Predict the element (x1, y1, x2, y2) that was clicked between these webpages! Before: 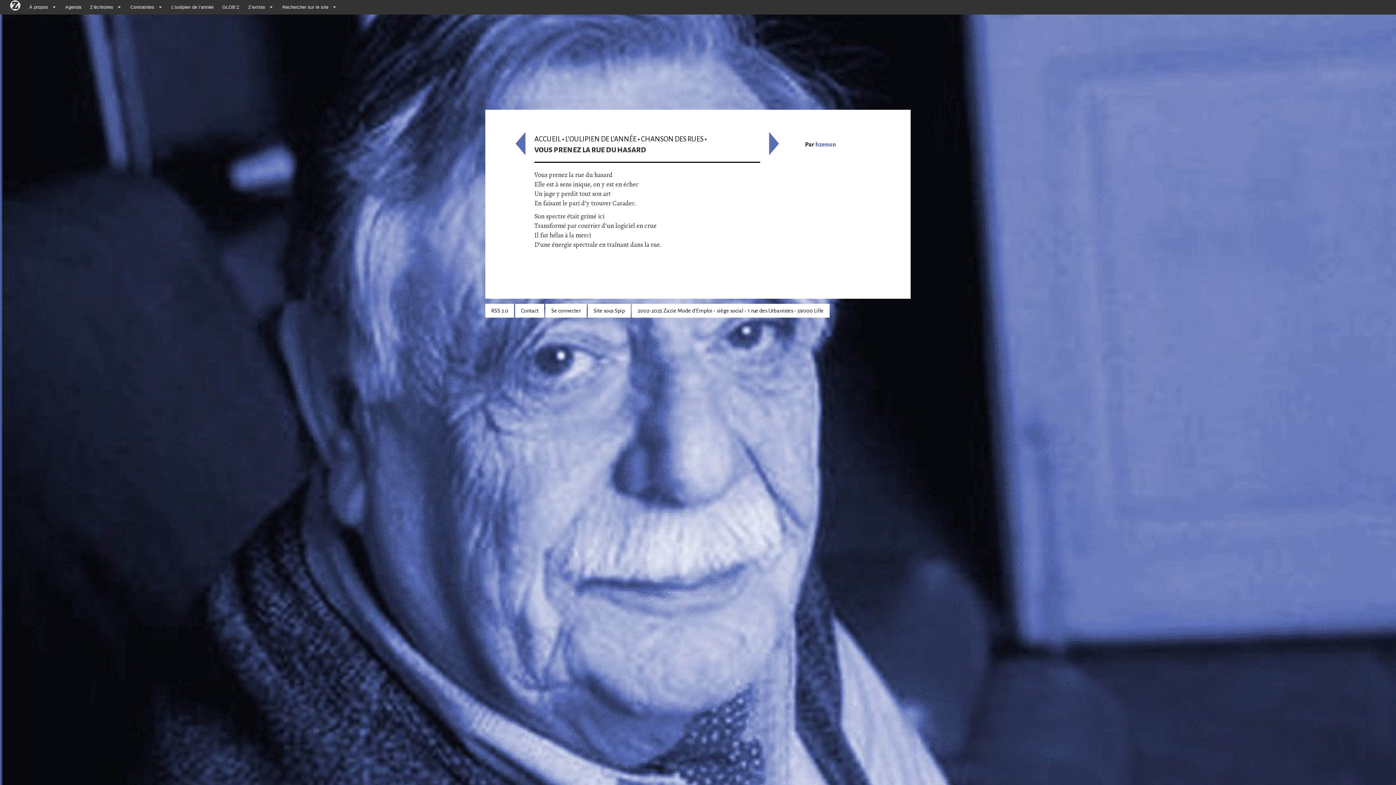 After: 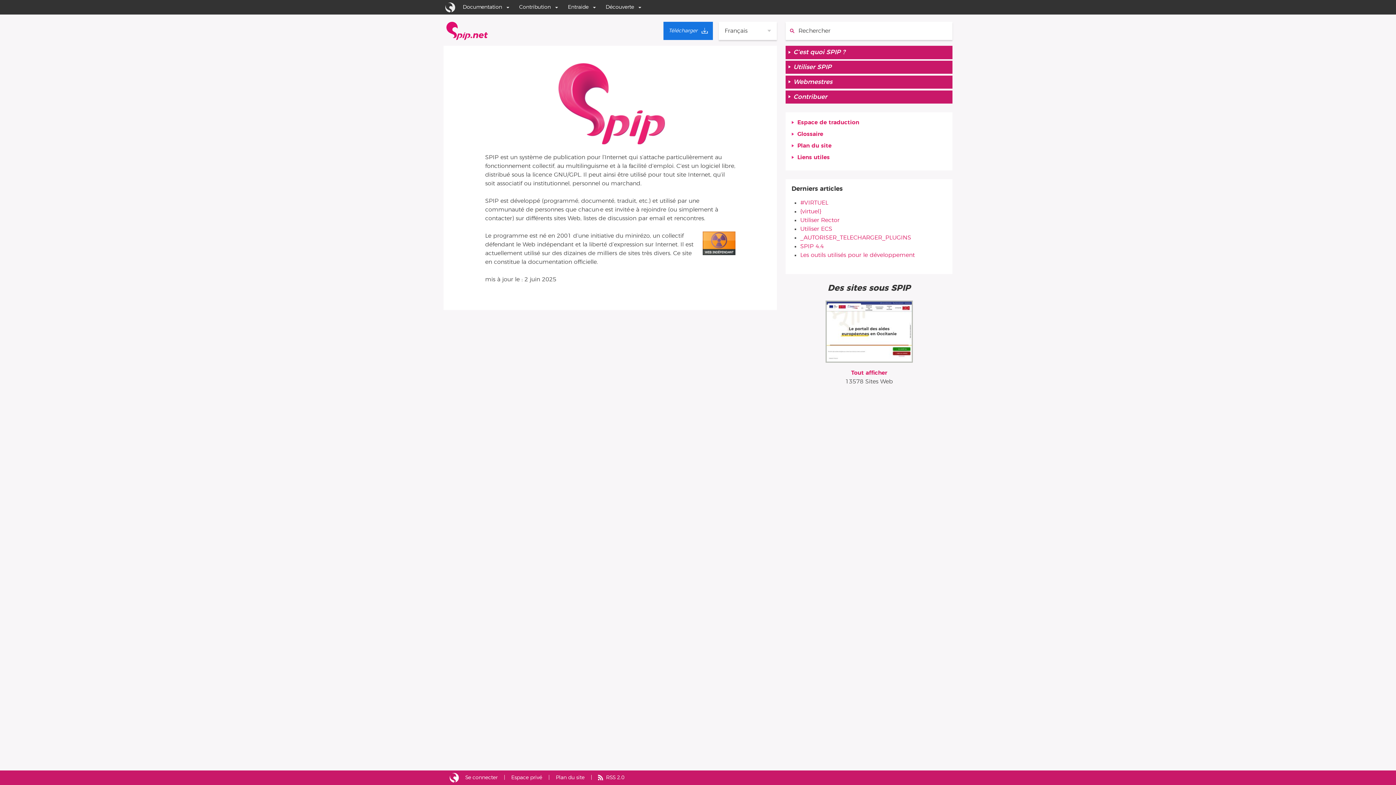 Action: bbox: (7, 0, 23, 10)